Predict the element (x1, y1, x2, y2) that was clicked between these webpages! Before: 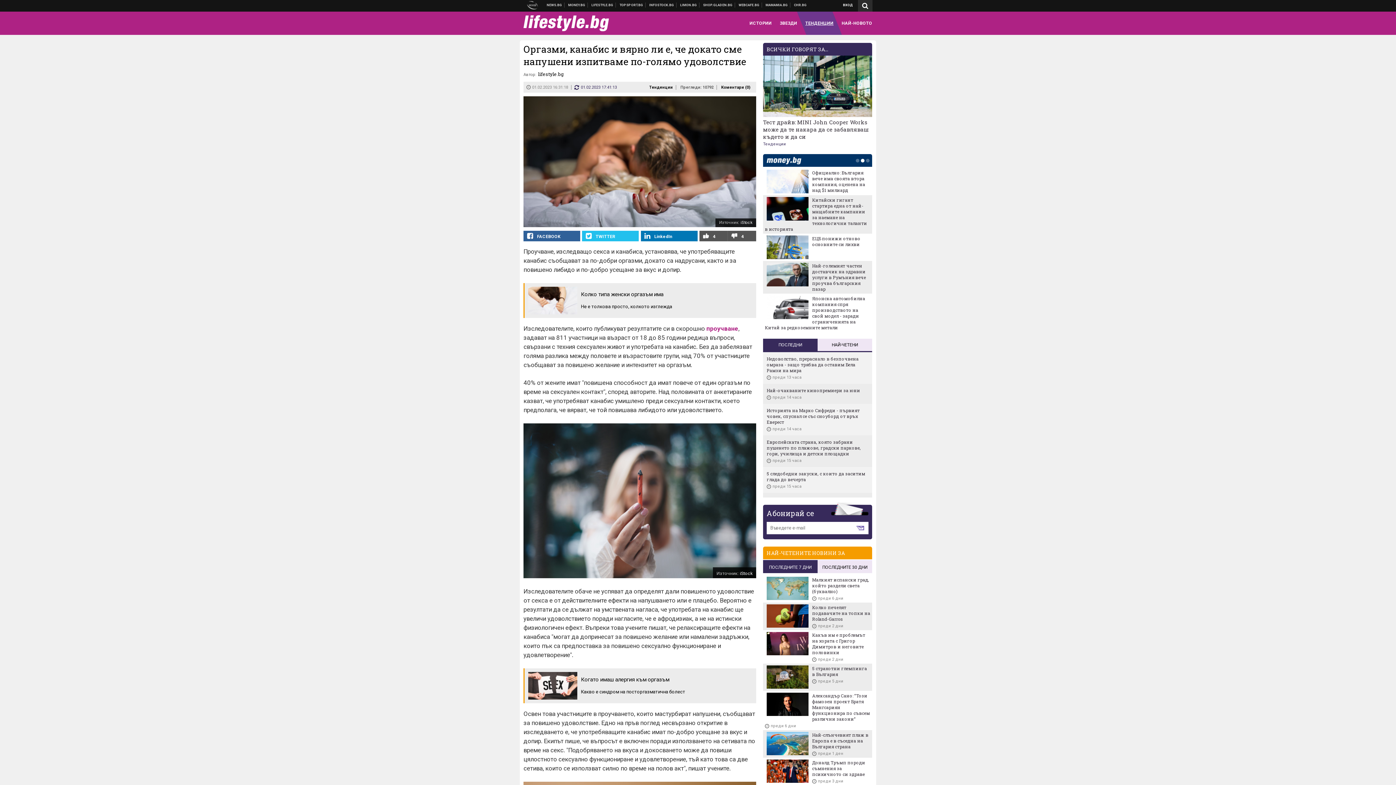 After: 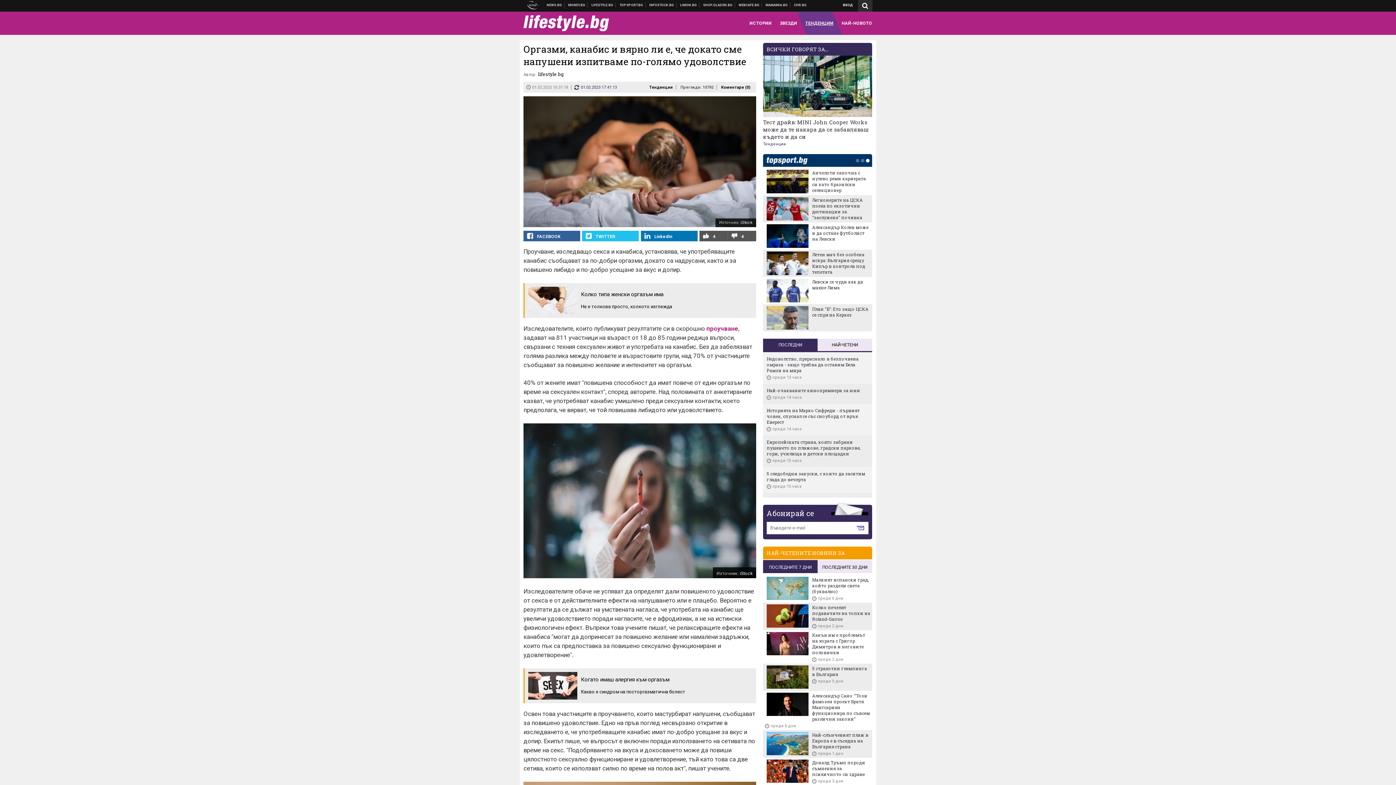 Action: bbox: (763, 560, 817, 573) label: ПОСЛЕДНИТЕ 7 ДНИ